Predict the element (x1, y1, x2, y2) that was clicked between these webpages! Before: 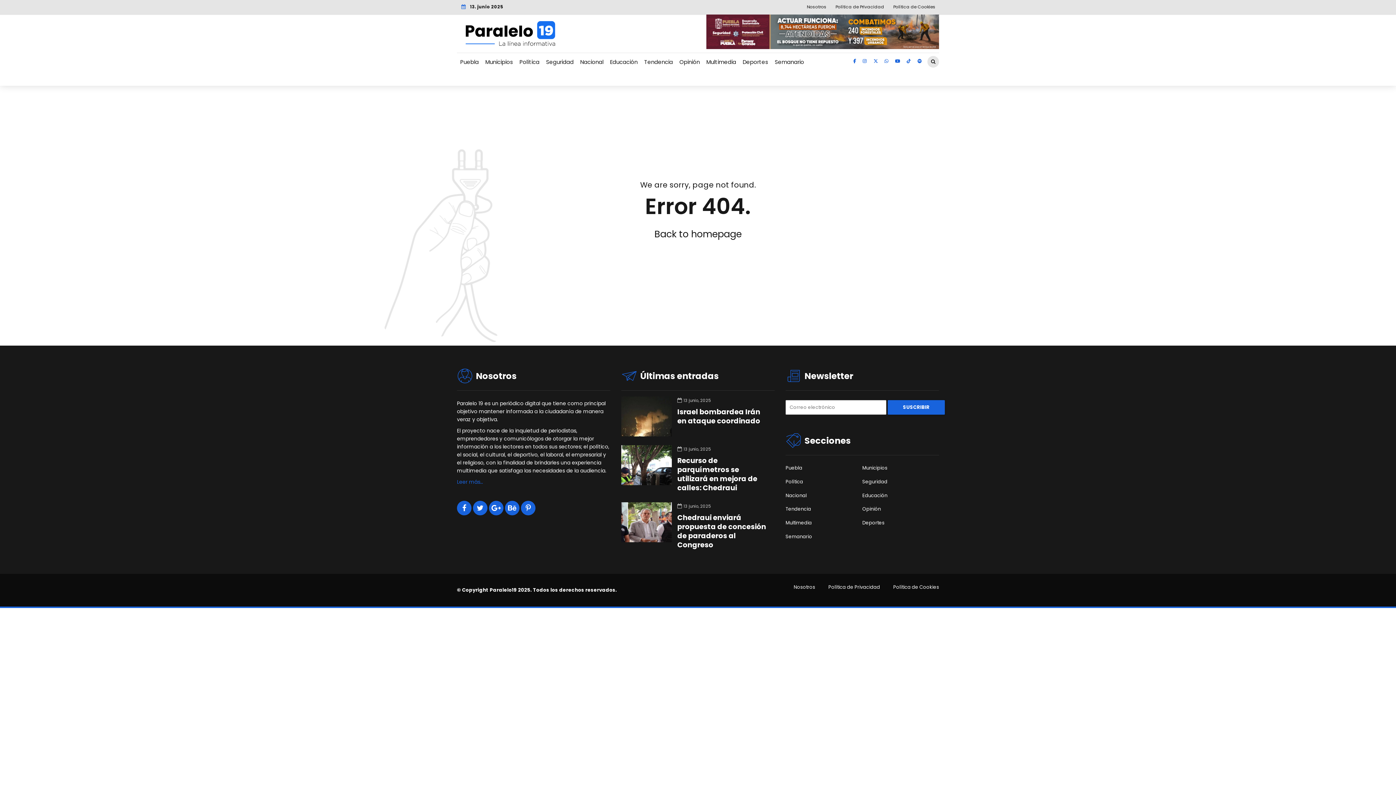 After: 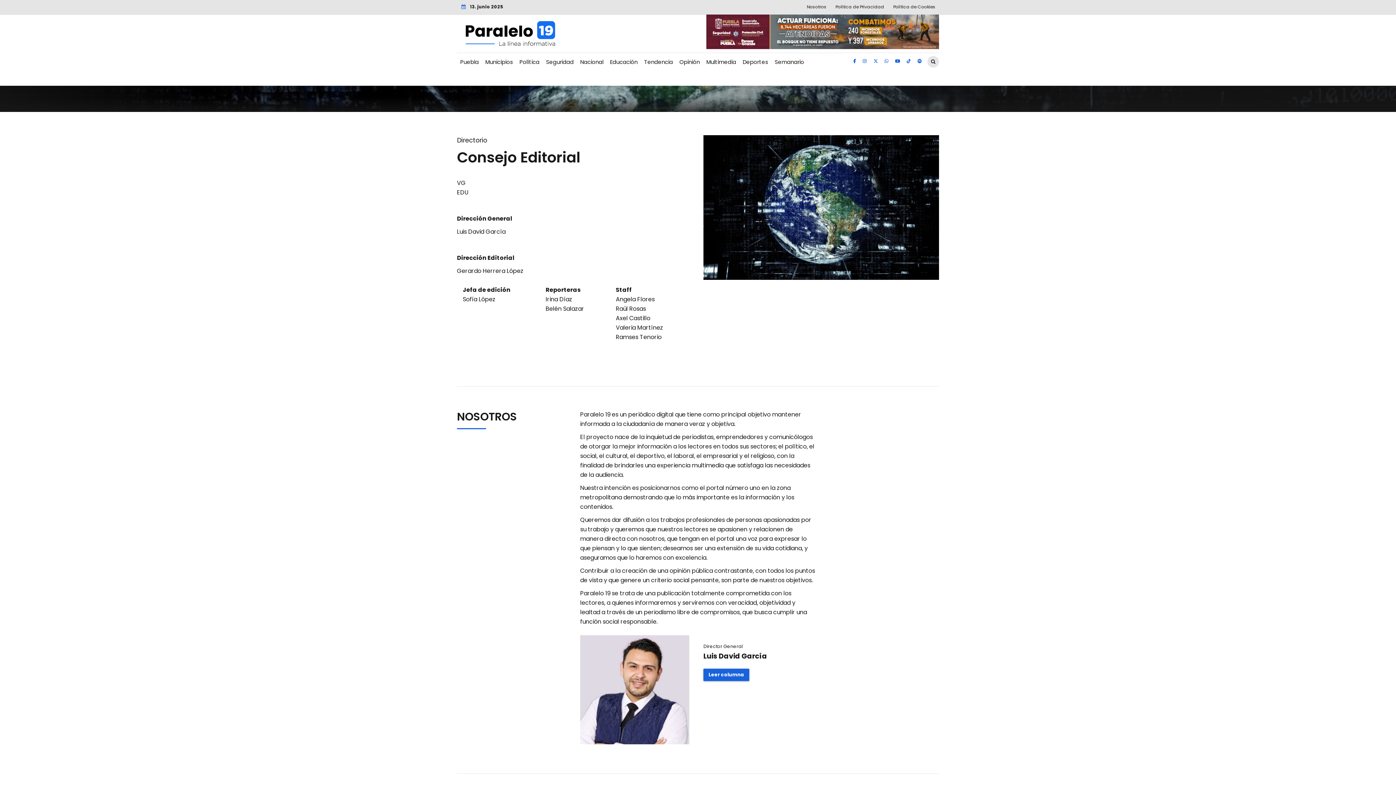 Action: label: Nosotros bbox: (793, 584, 815, 591)